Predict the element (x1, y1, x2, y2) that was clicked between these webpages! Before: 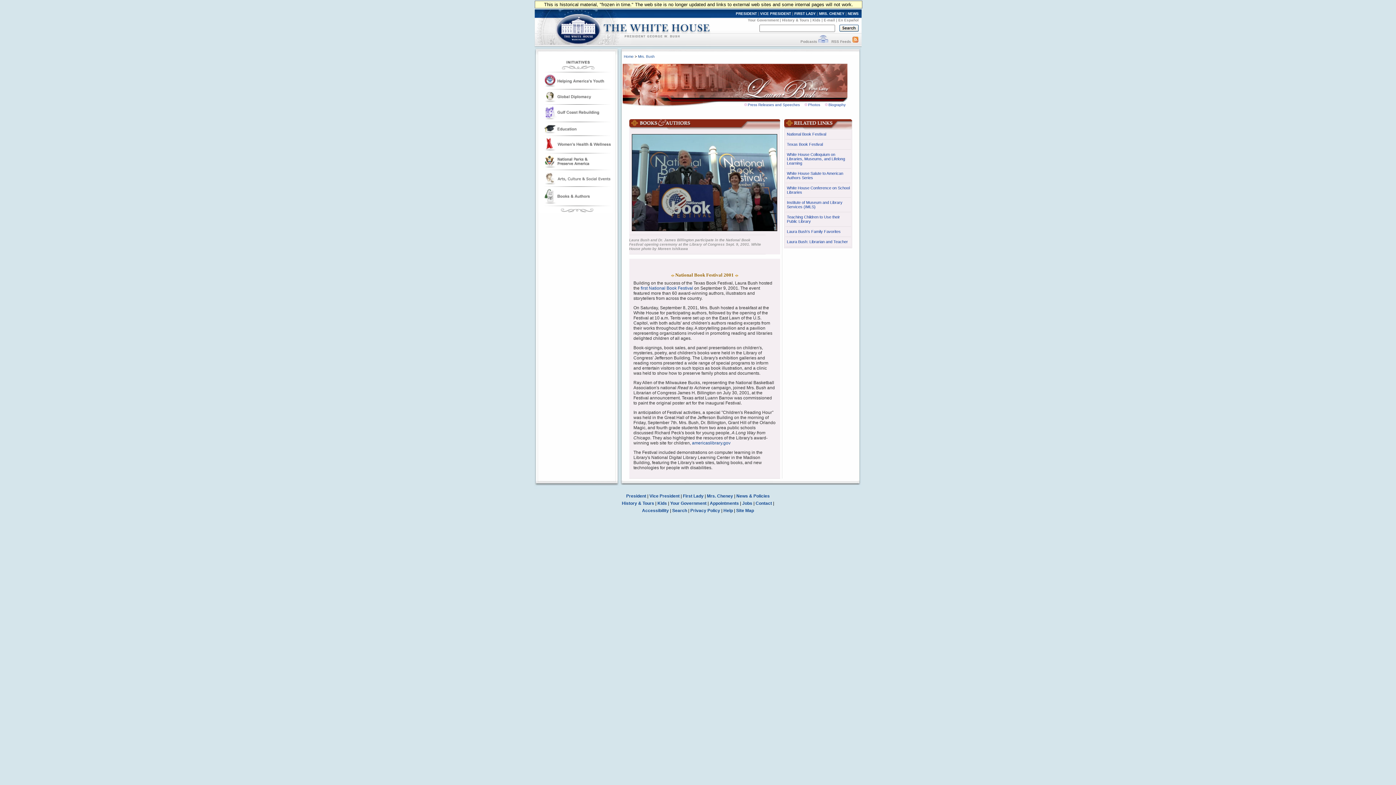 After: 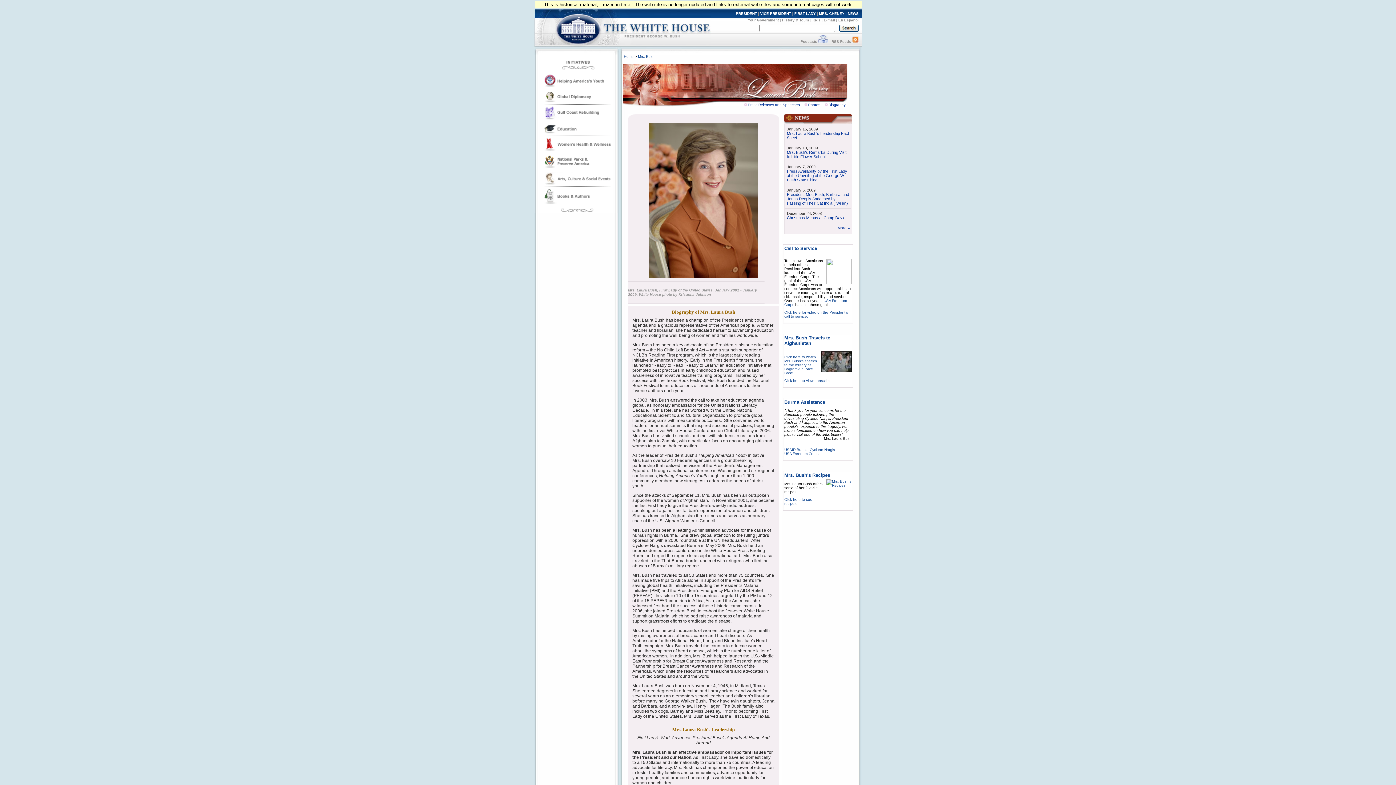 Action: bbox: (622, 63, 858, 102)